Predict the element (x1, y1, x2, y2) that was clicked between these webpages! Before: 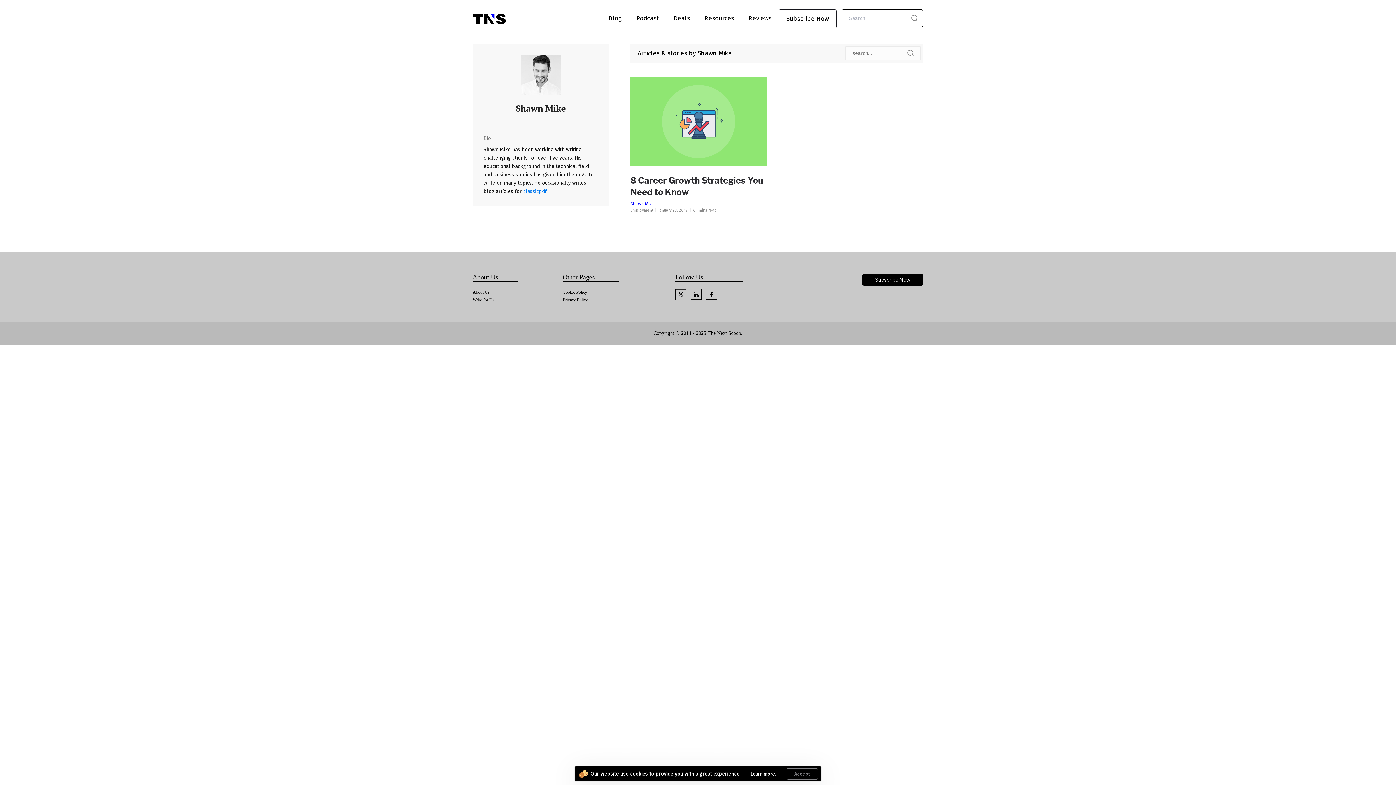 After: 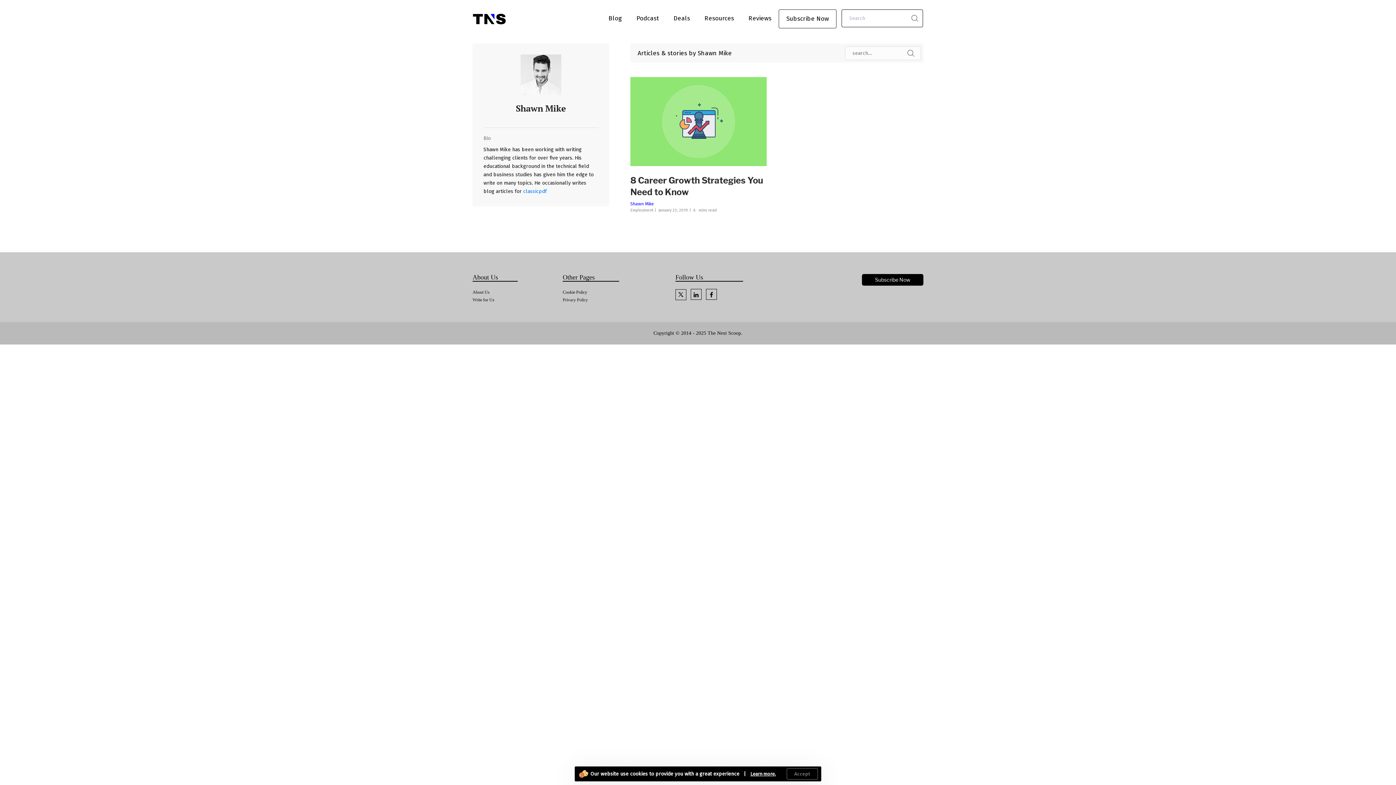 Action: label: Privacy Policy bbox: (562, 297, 588, 302)